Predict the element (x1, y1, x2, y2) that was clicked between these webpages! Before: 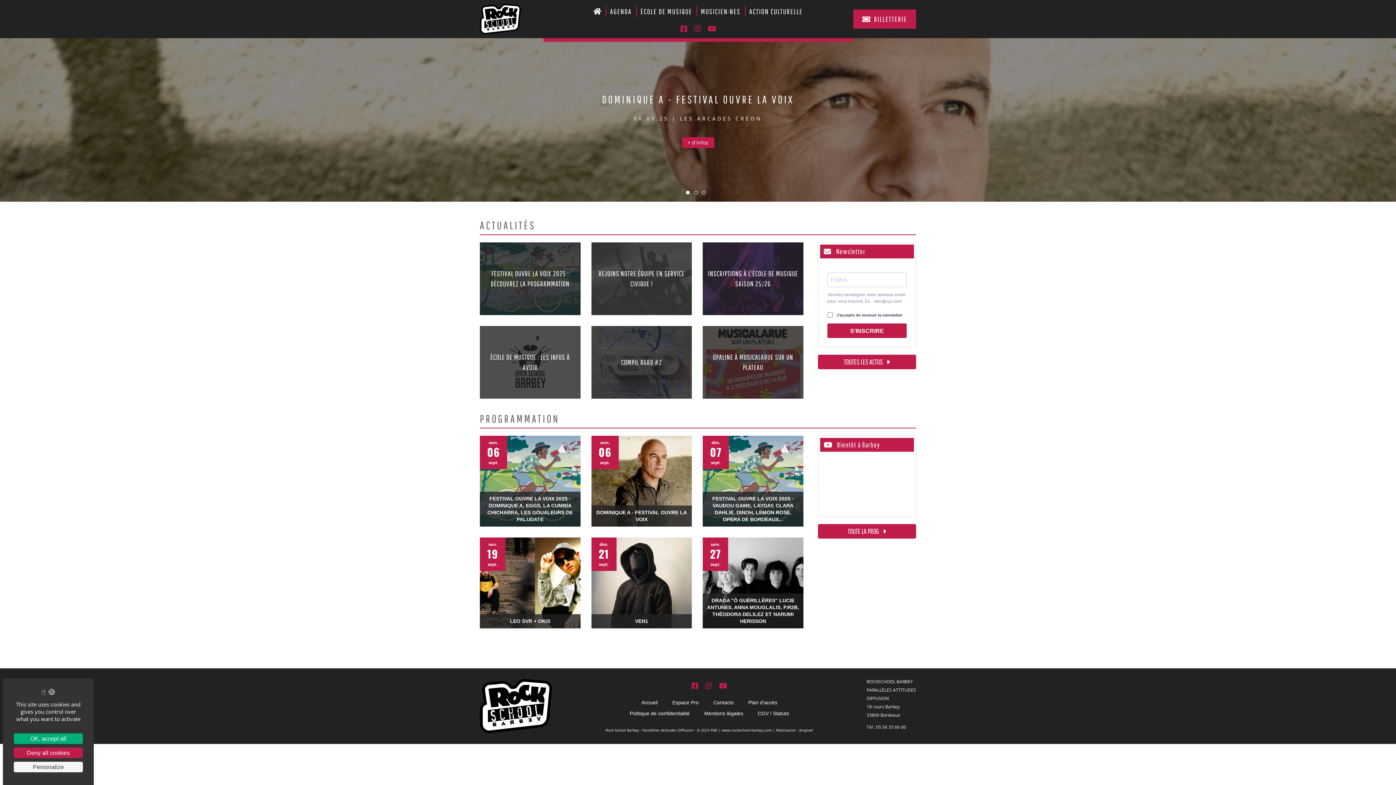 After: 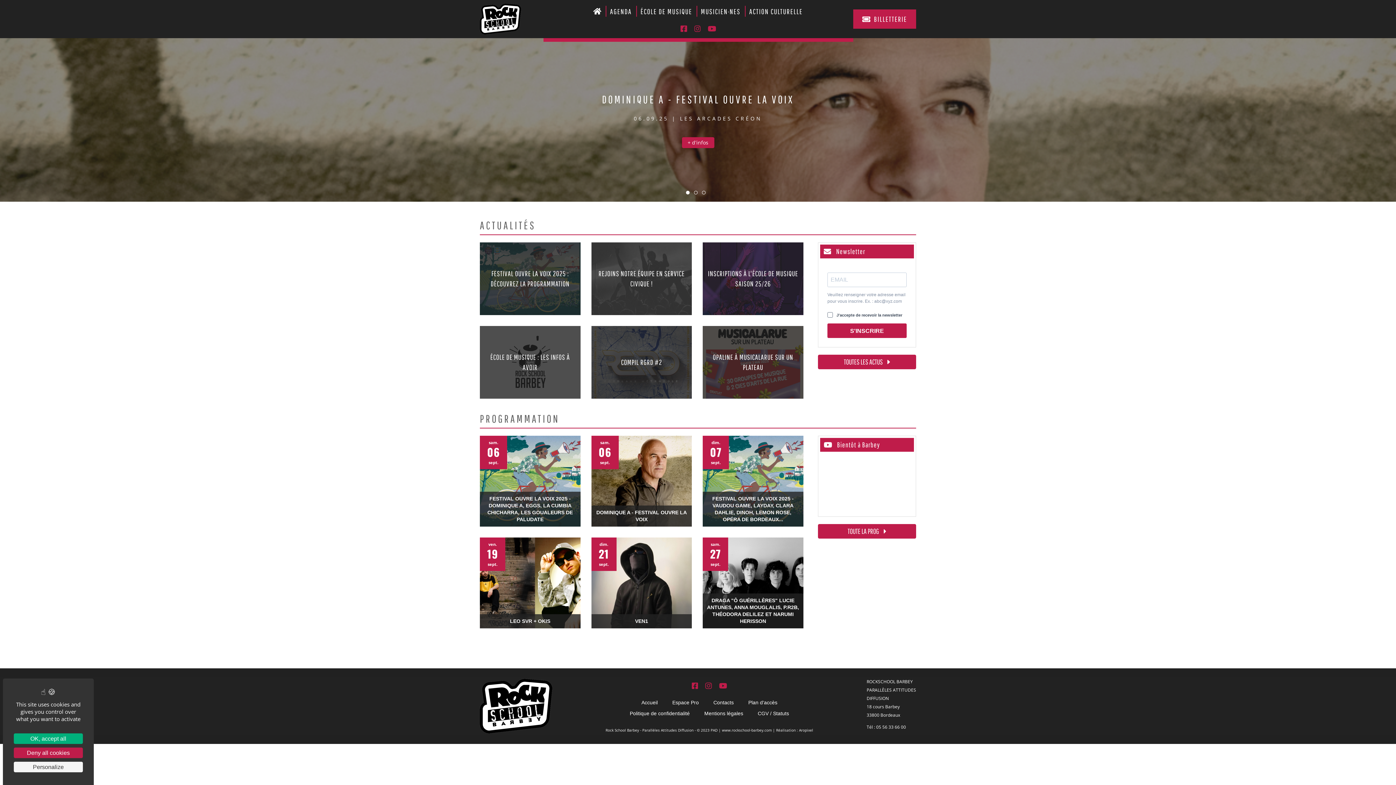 Action: bbox: (589, 5, 604, 16)